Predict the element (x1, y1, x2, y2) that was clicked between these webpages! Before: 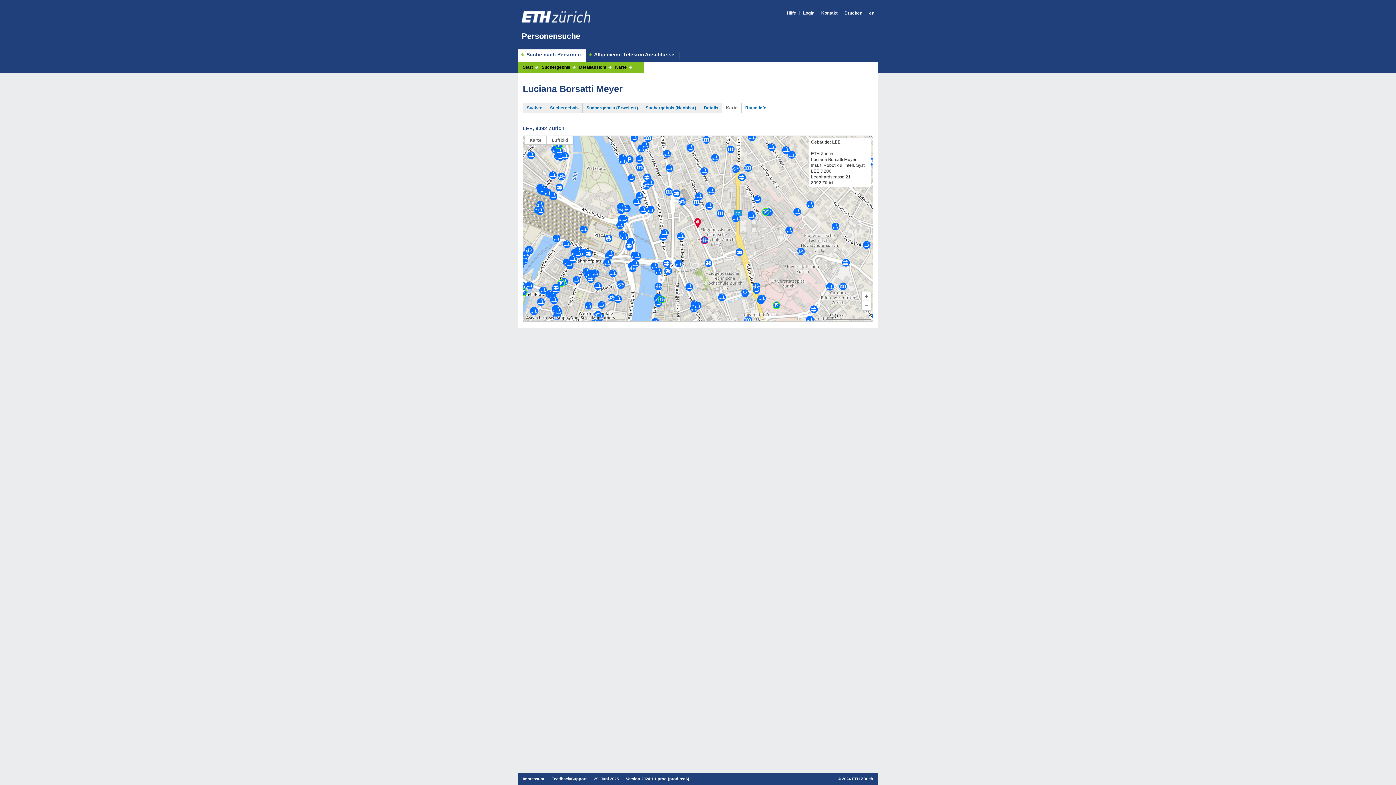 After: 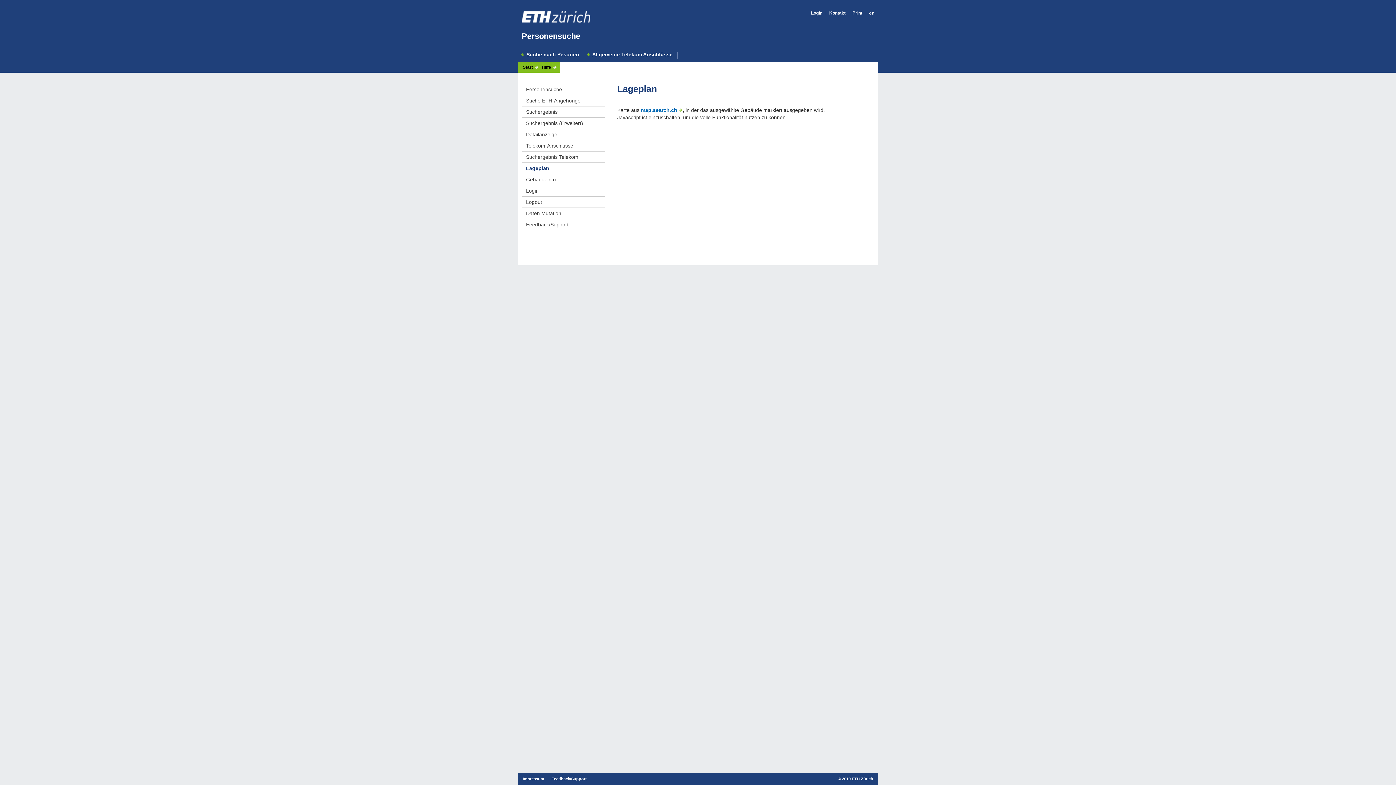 Action: bbox: (786, 10, 796, 15) label: Hilfe